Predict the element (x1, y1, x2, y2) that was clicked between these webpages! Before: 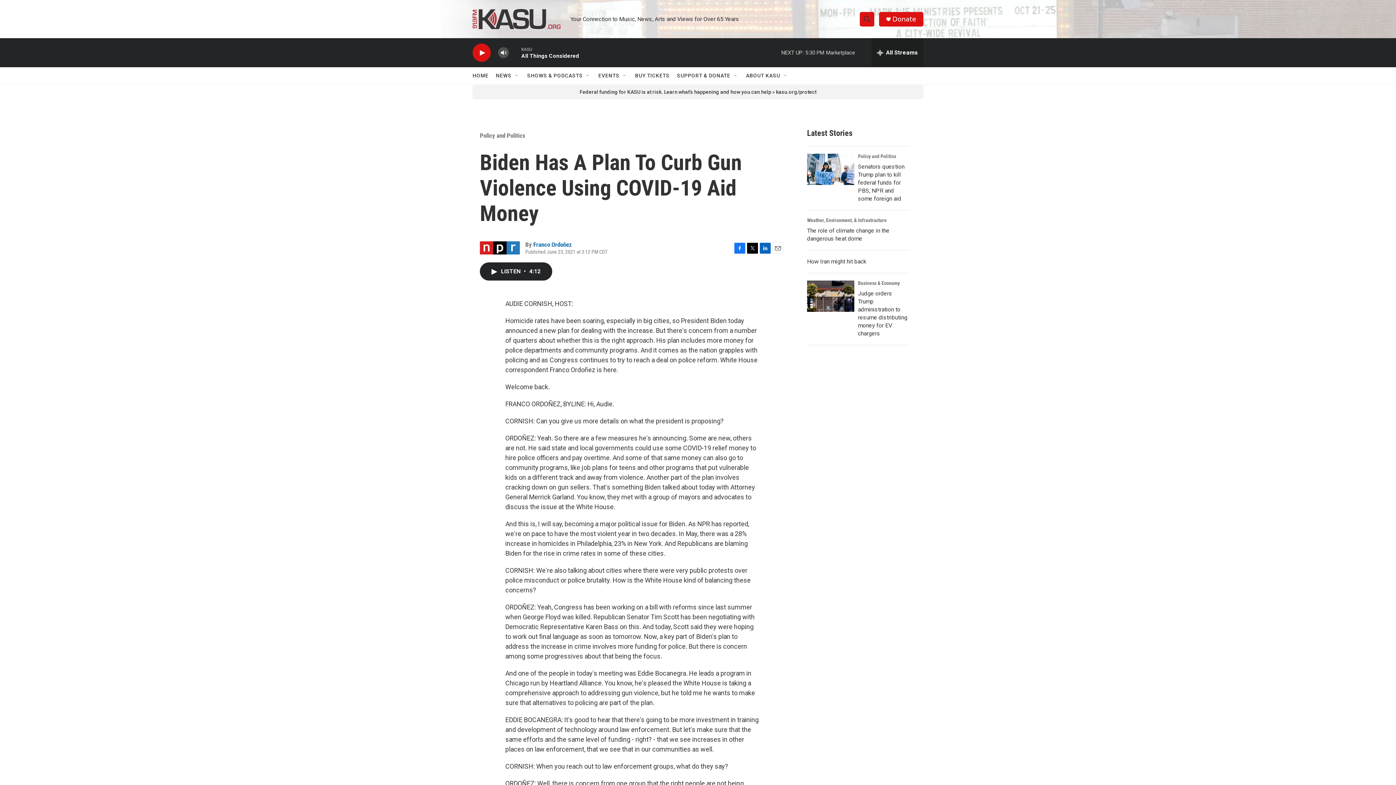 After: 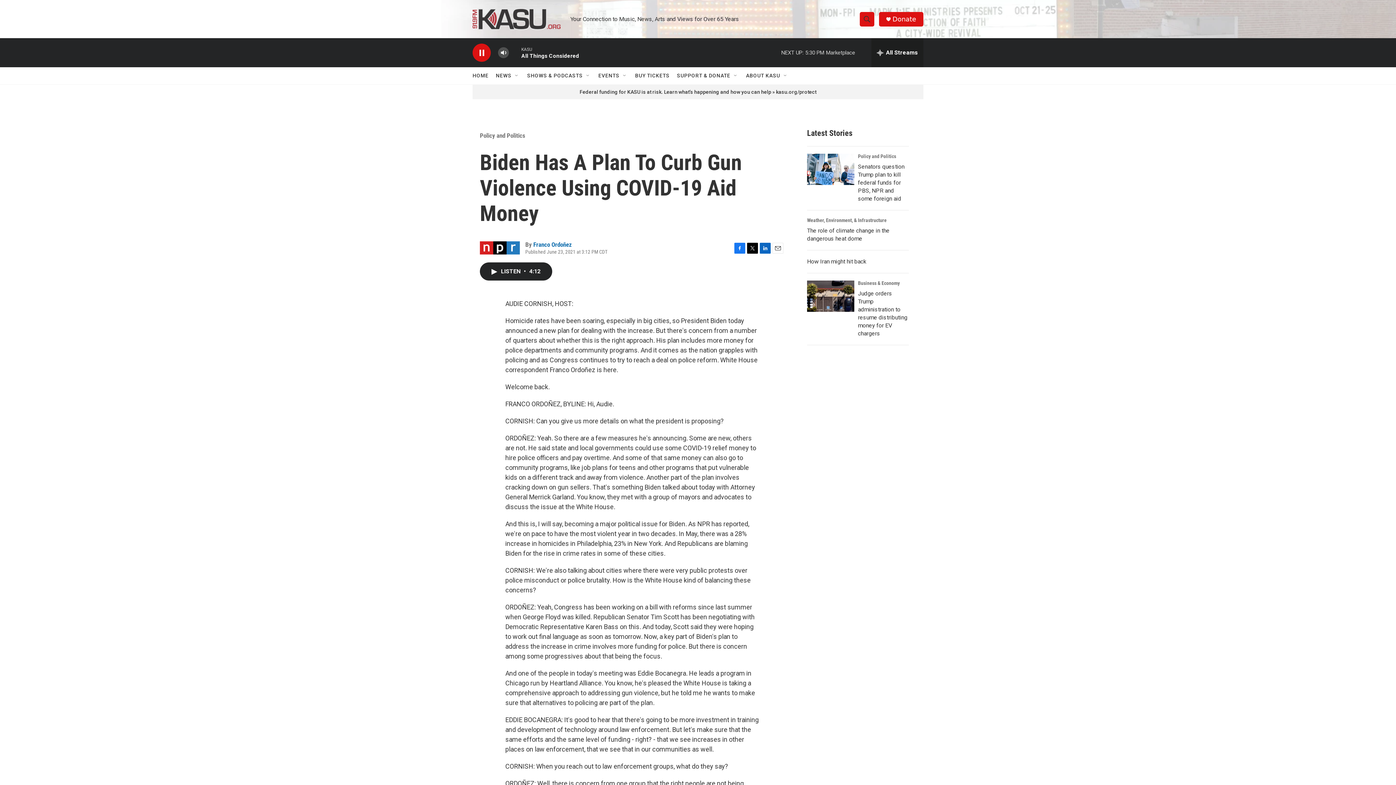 Action: bbox: (476, 48, 487, 56) label: play